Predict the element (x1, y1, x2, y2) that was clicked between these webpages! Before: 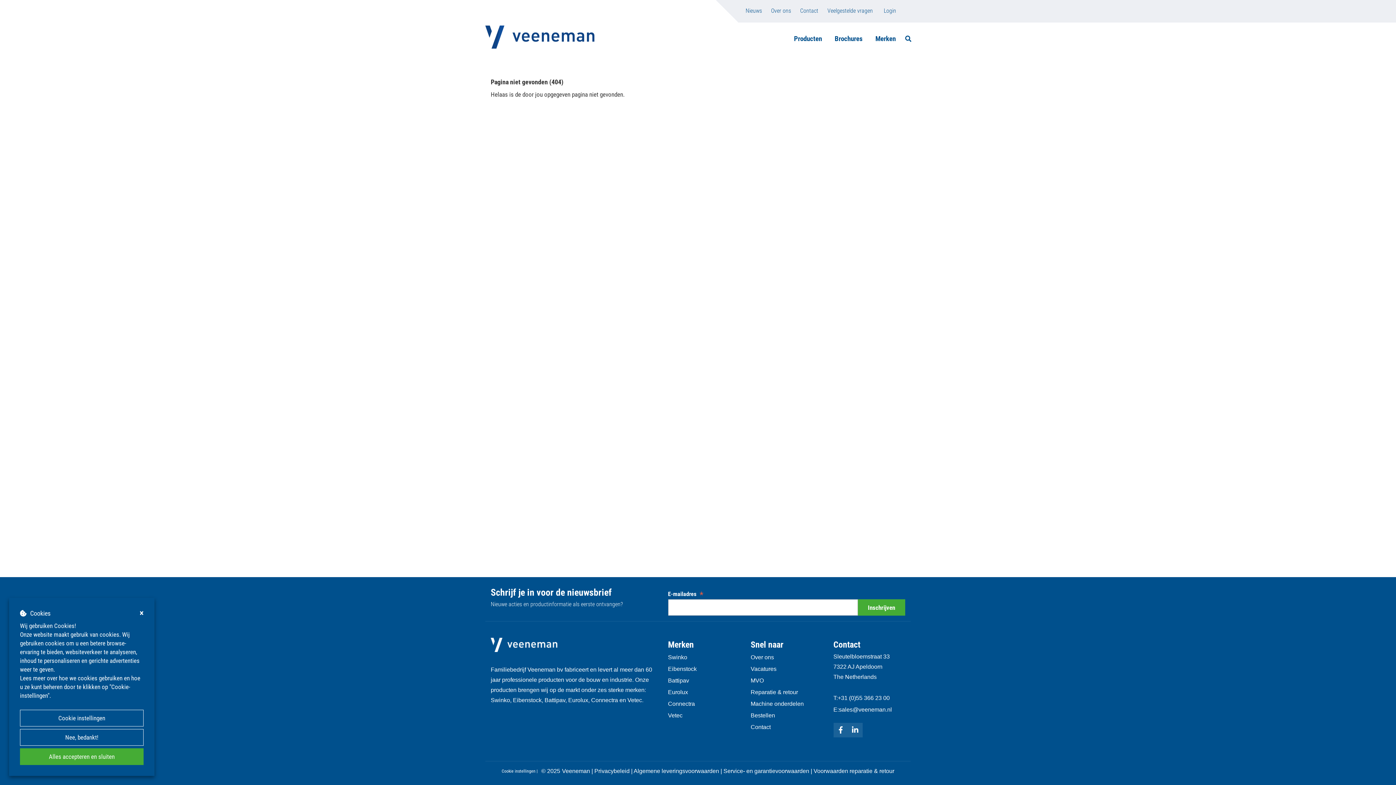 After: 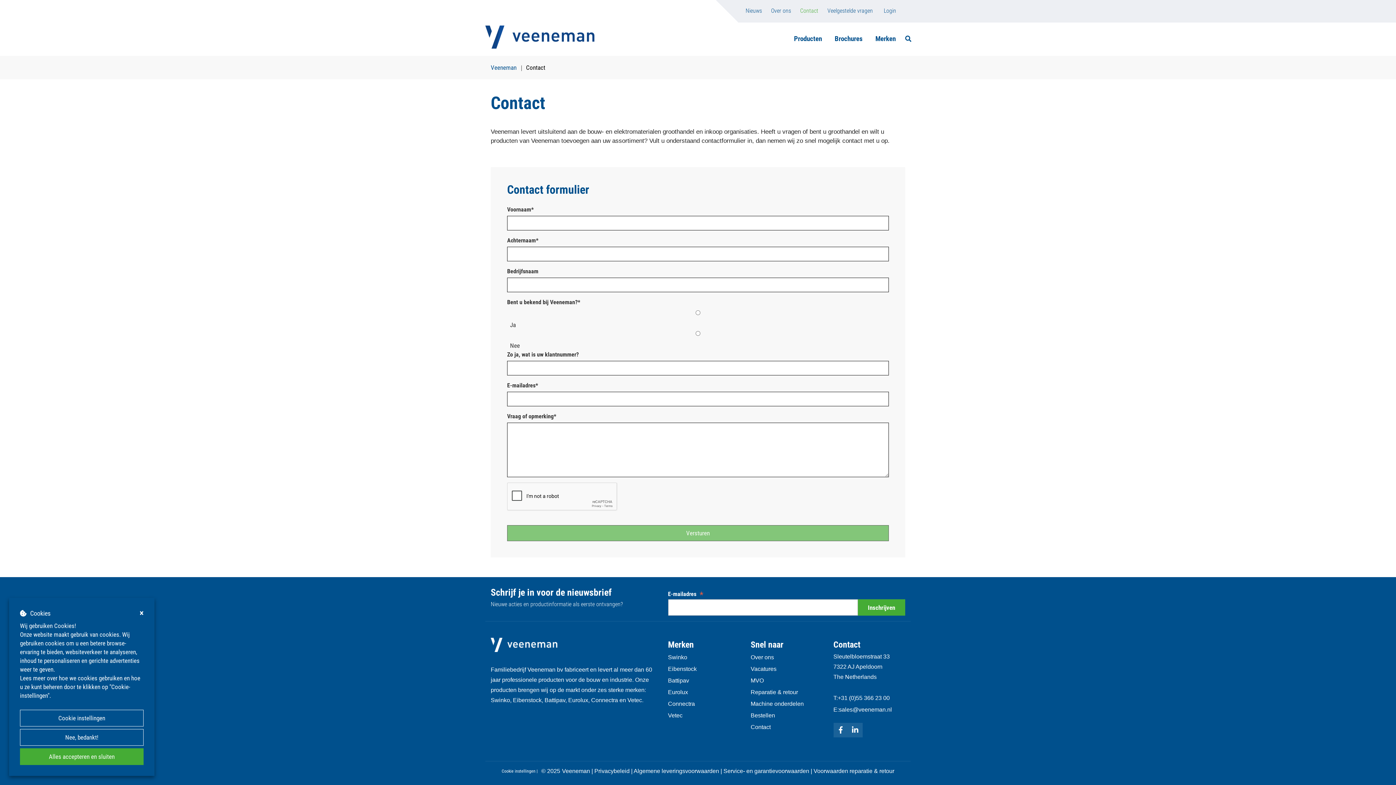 Action: label: Contact bbox: (750, 721, 770, 733)